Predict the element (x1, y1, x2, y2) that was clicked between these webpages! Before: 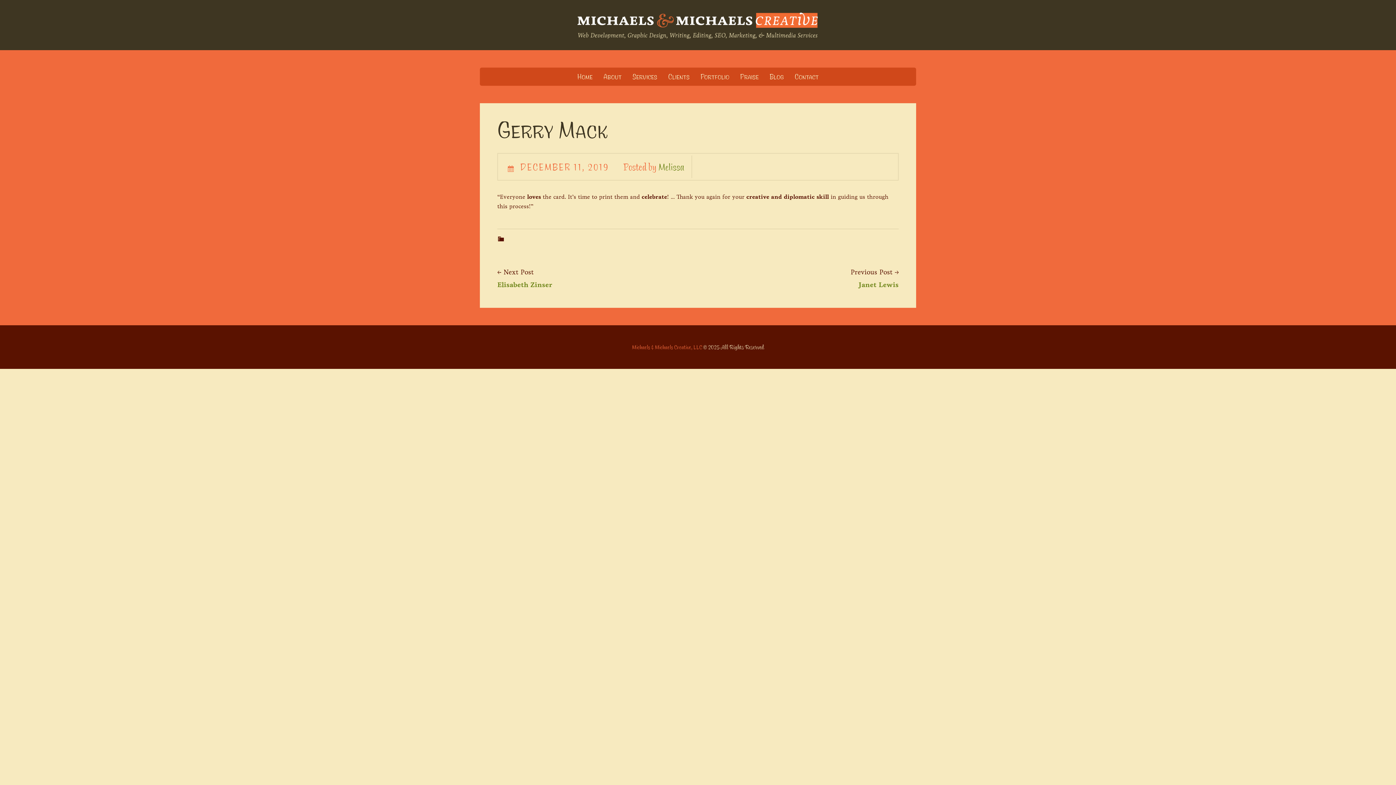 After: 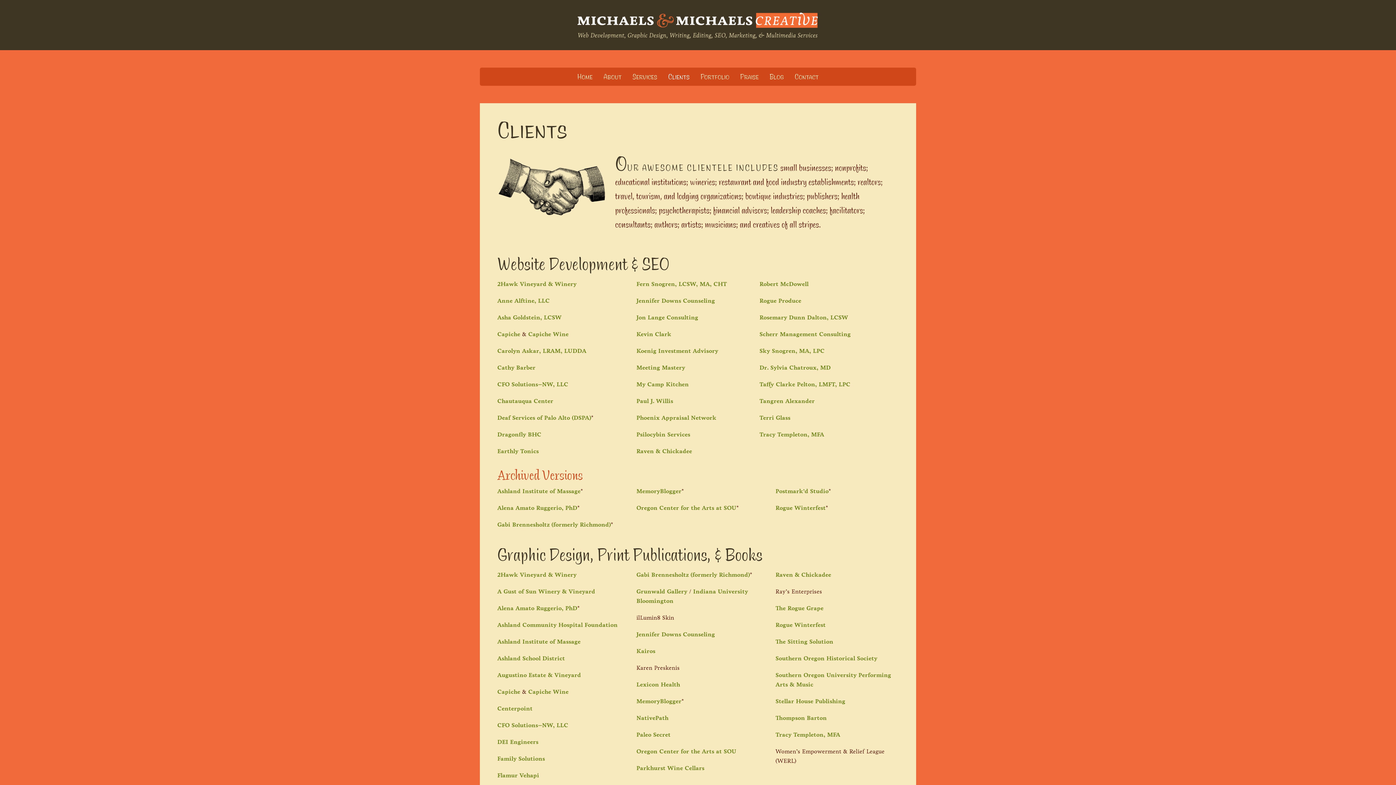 Action: bbox: (668, 73, 689, 80) label: Clients